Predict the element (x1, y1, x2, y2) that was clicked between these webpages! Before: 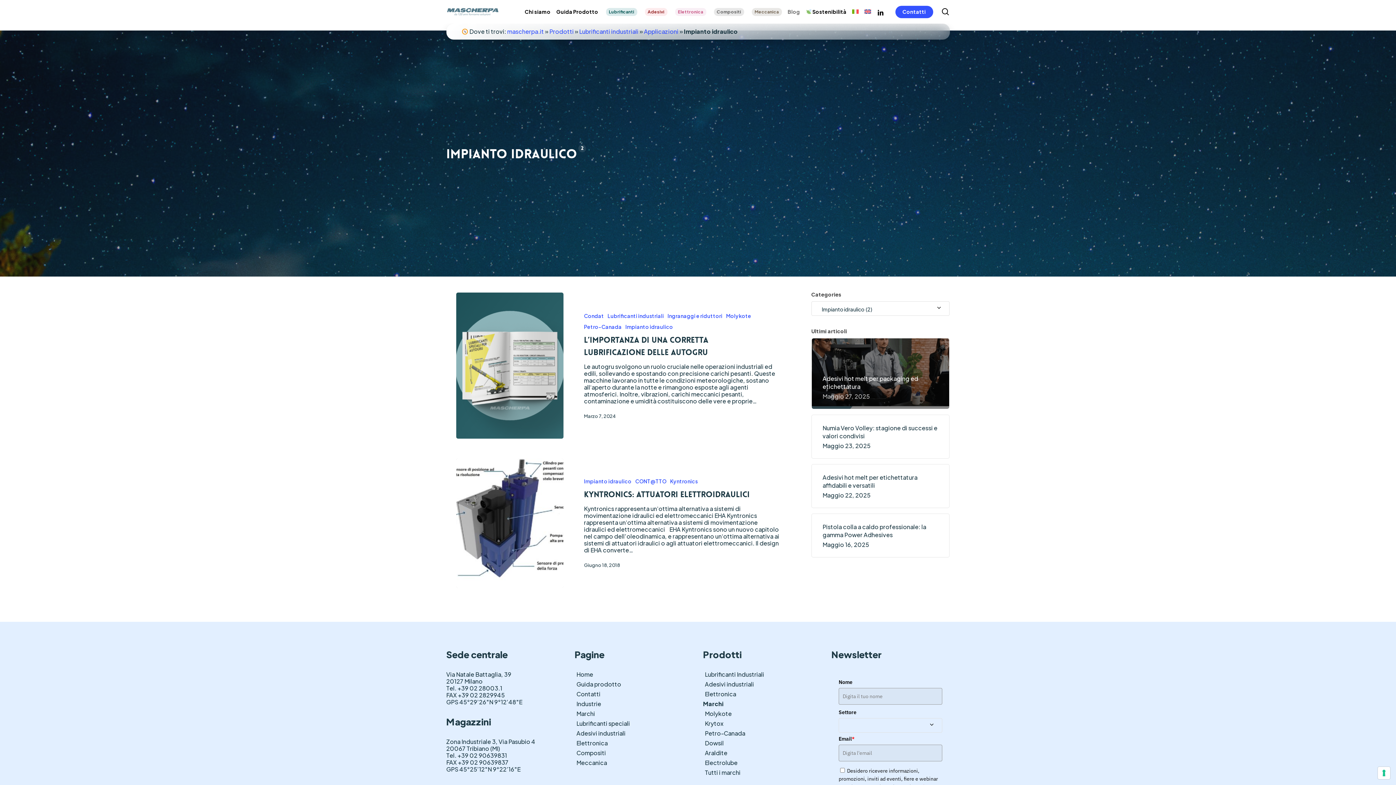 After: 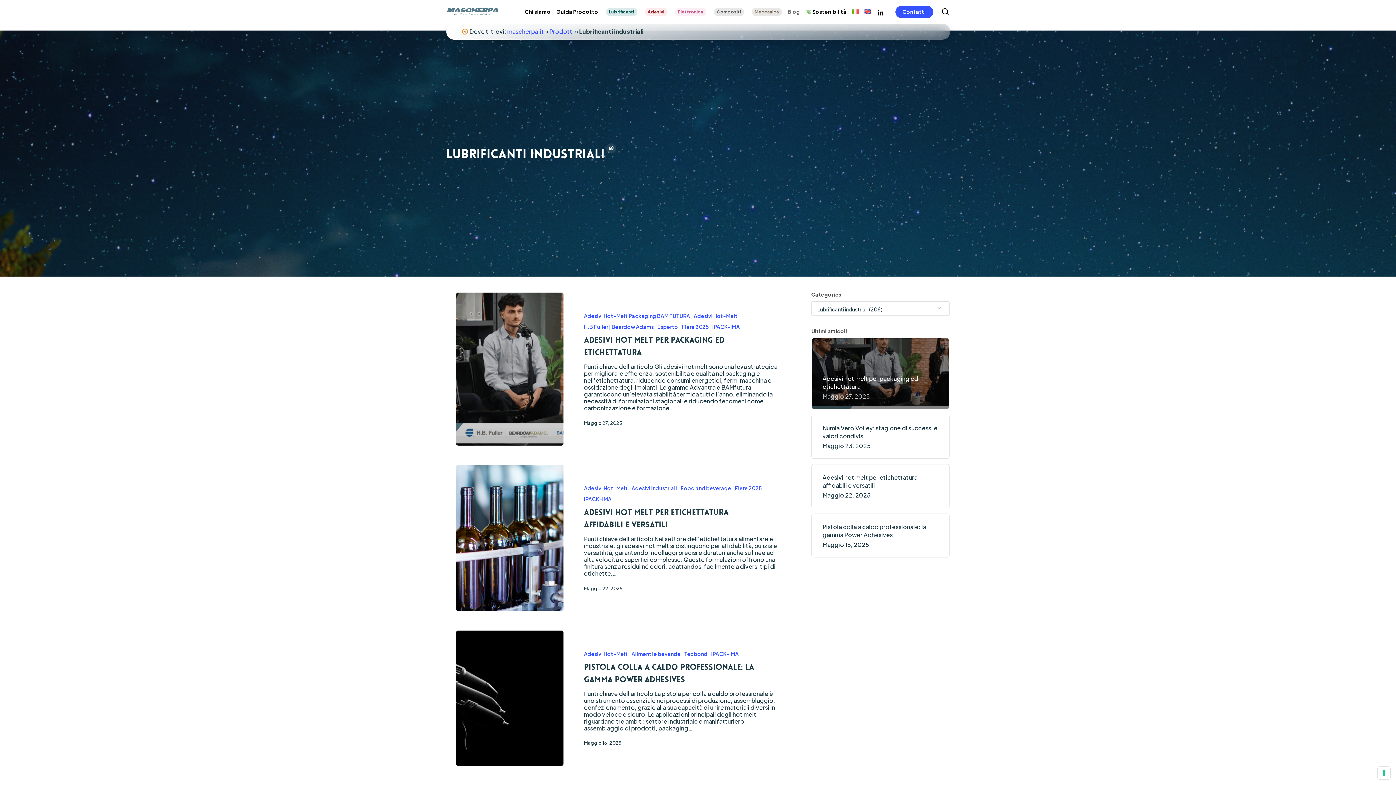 Action: bbox: (579, 27, 638, 35) label: Lubrificanti industriali